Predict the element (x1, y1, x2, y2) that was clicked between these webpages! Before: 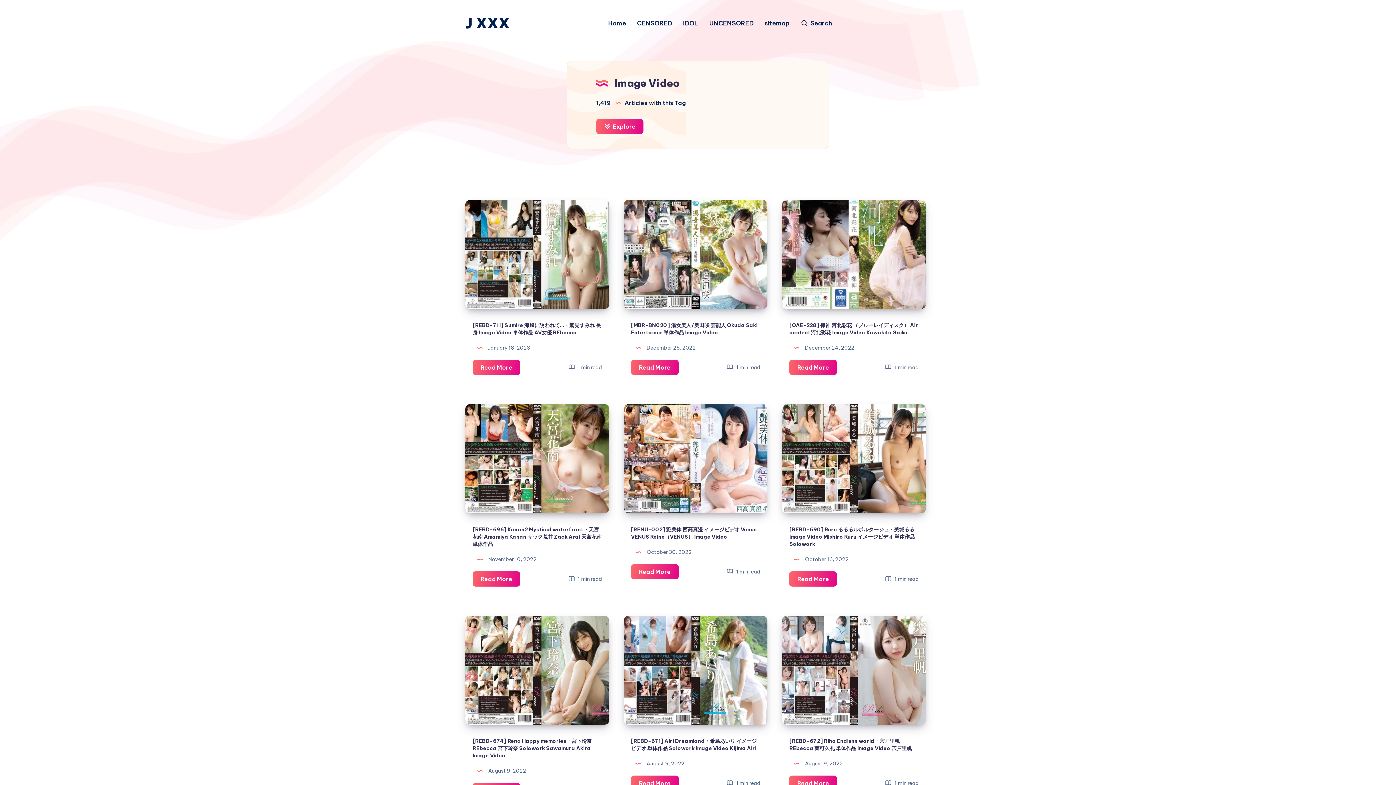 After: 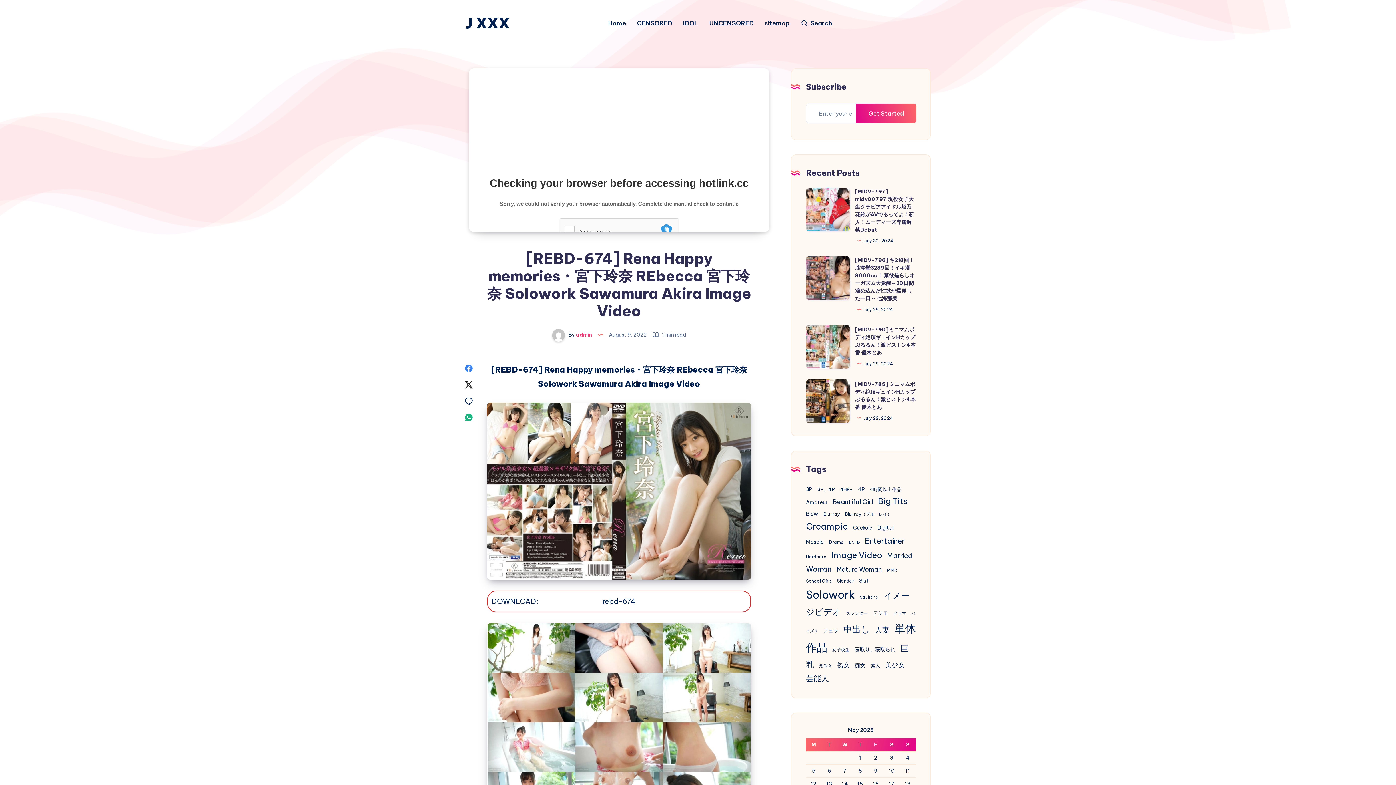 Action: bbox: (465, 616, 609, 725)